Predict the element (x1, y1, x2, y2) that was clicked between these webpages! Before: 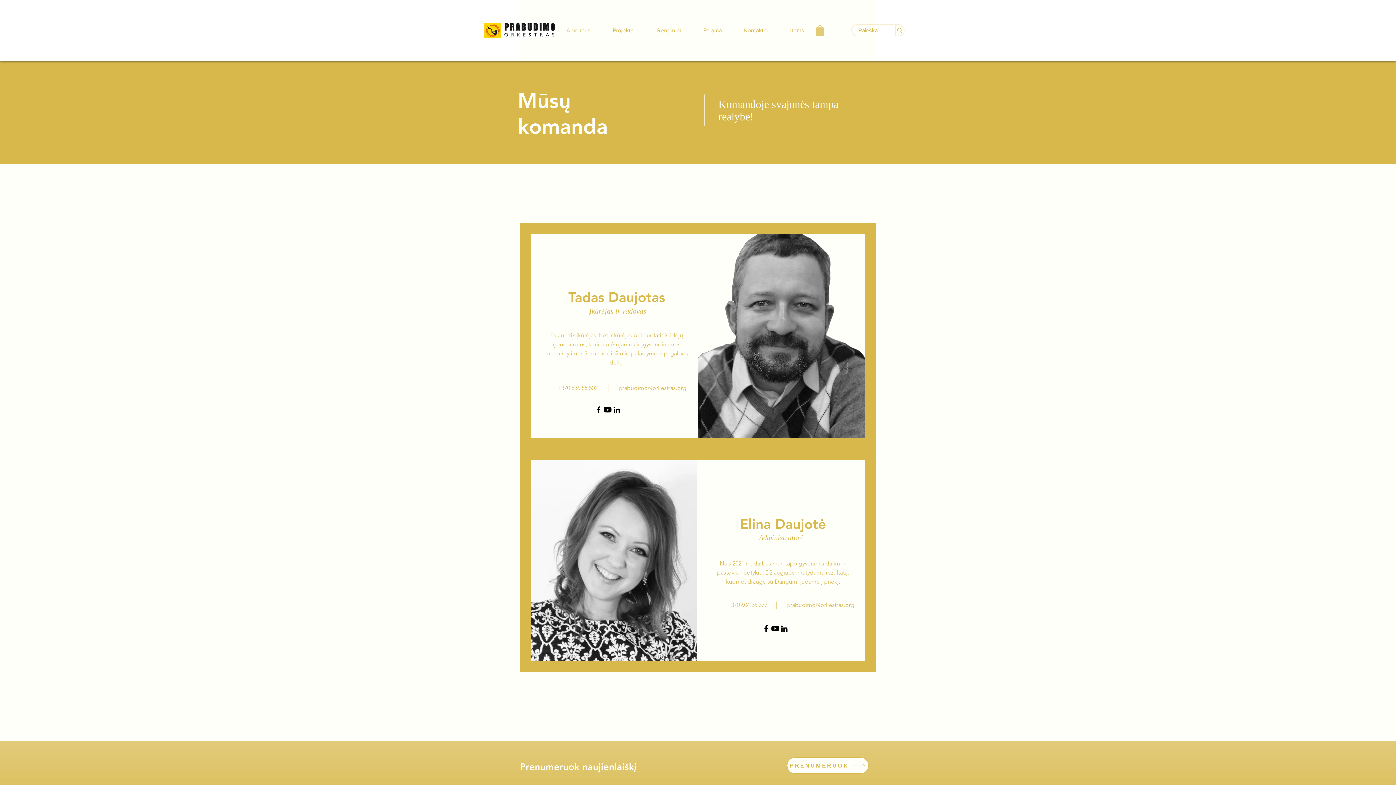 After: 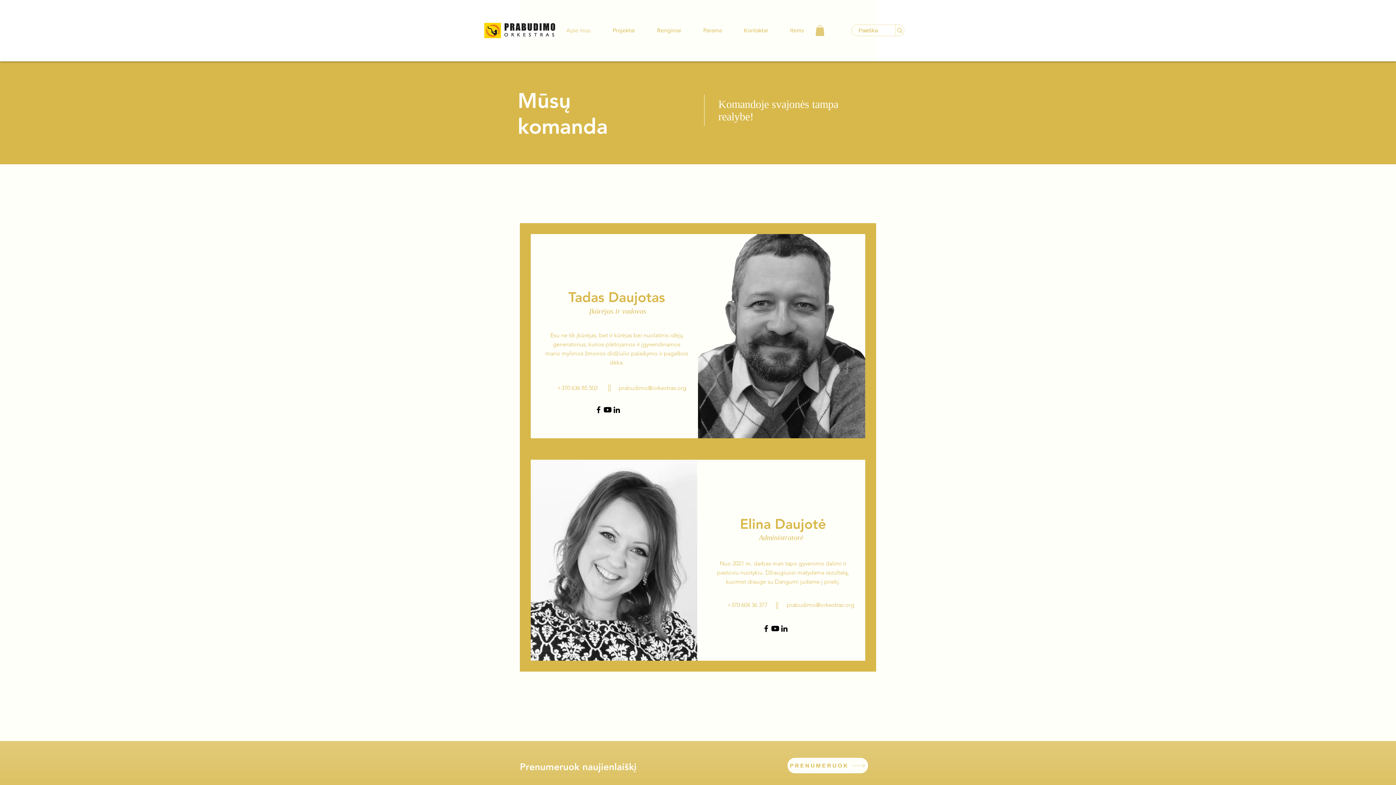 Action: bbox: (618, 384, 686, 391) label: prabudimo@orkestras.org